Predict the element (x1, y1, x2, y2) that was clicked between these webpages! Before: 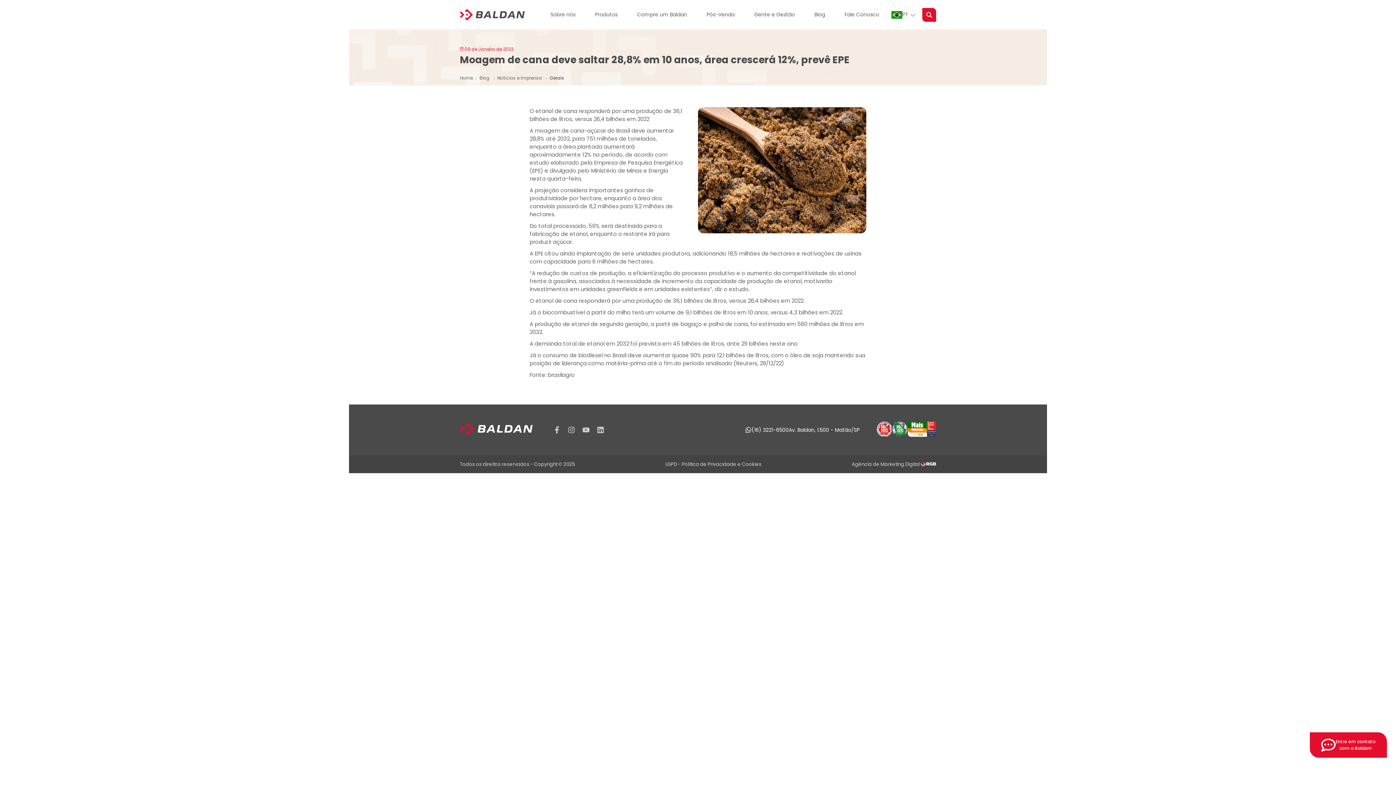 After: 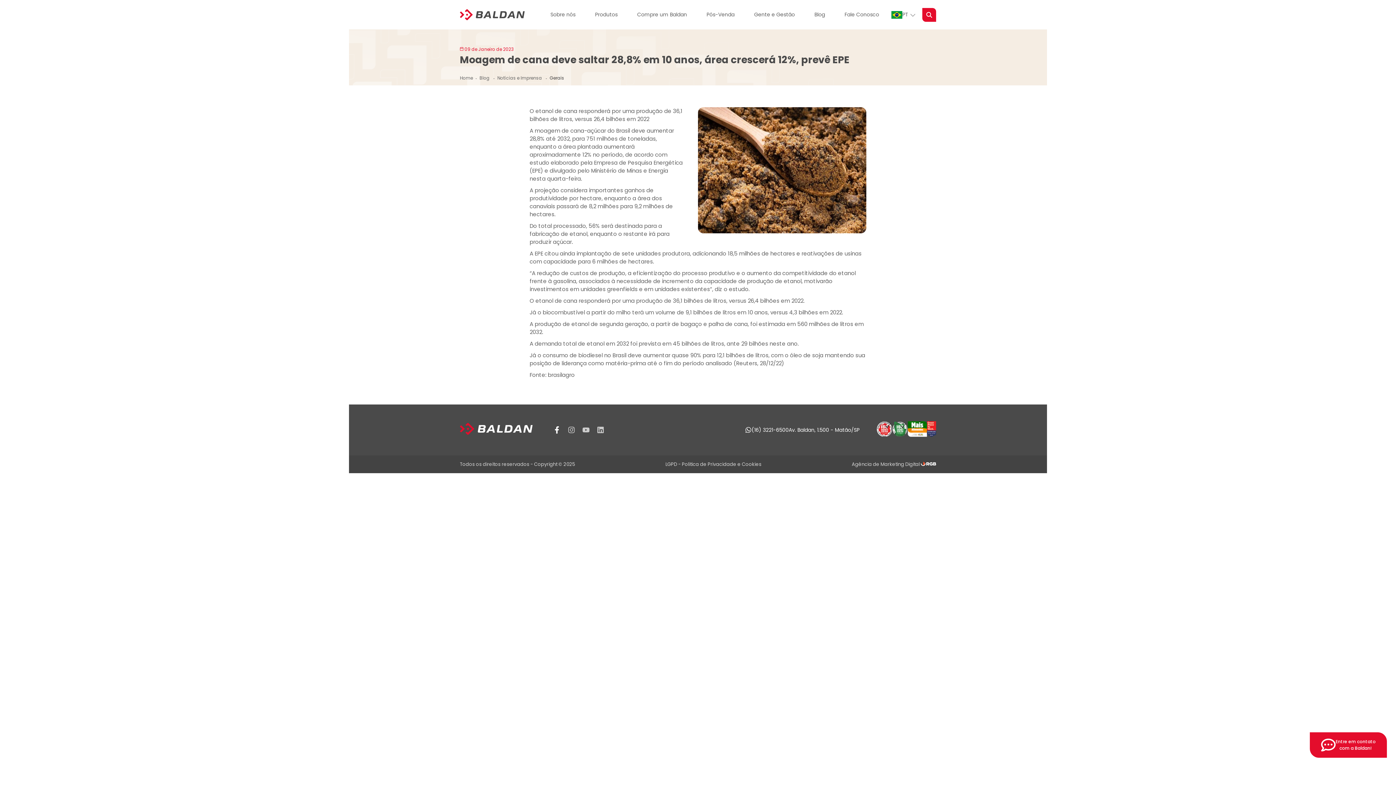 Action: label: Facebook bbox: (549, 422, 564, 437)